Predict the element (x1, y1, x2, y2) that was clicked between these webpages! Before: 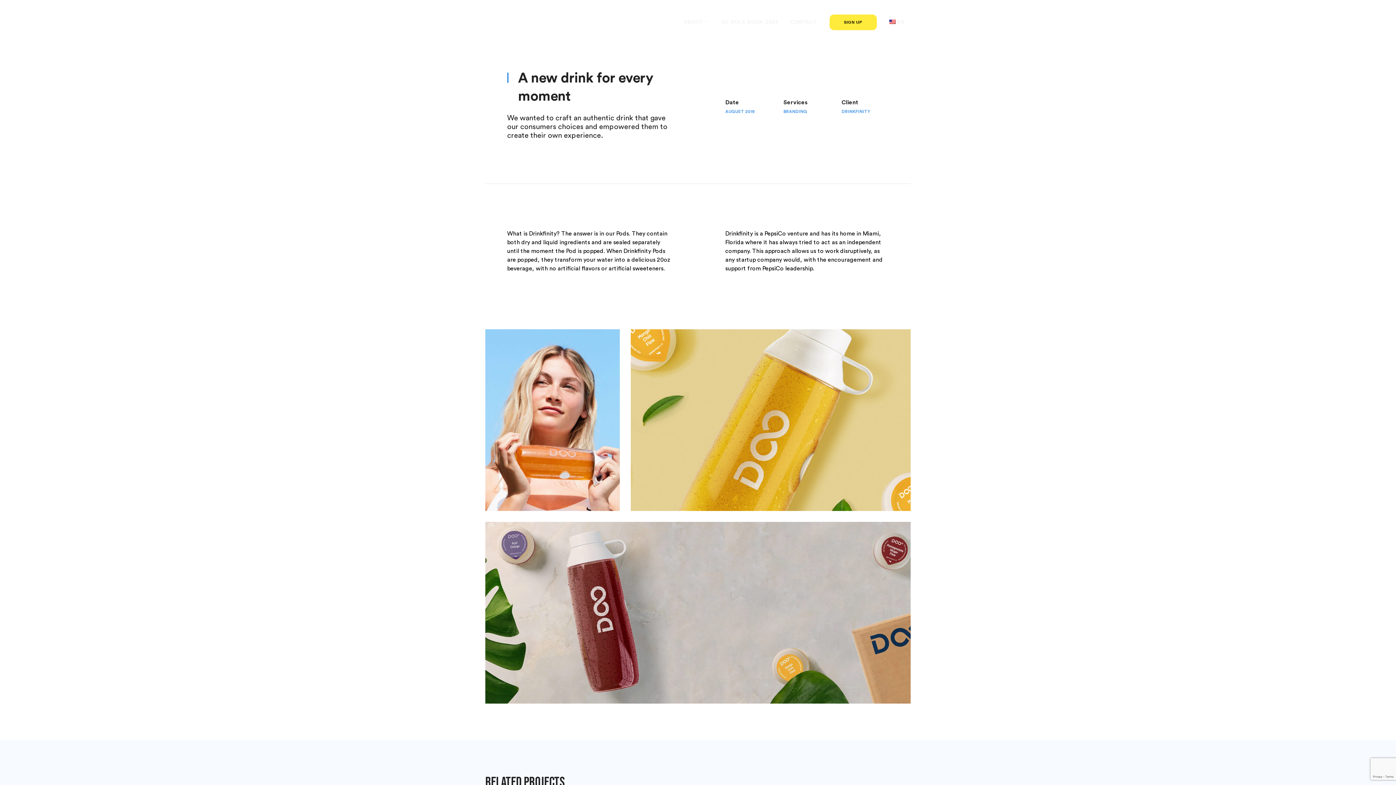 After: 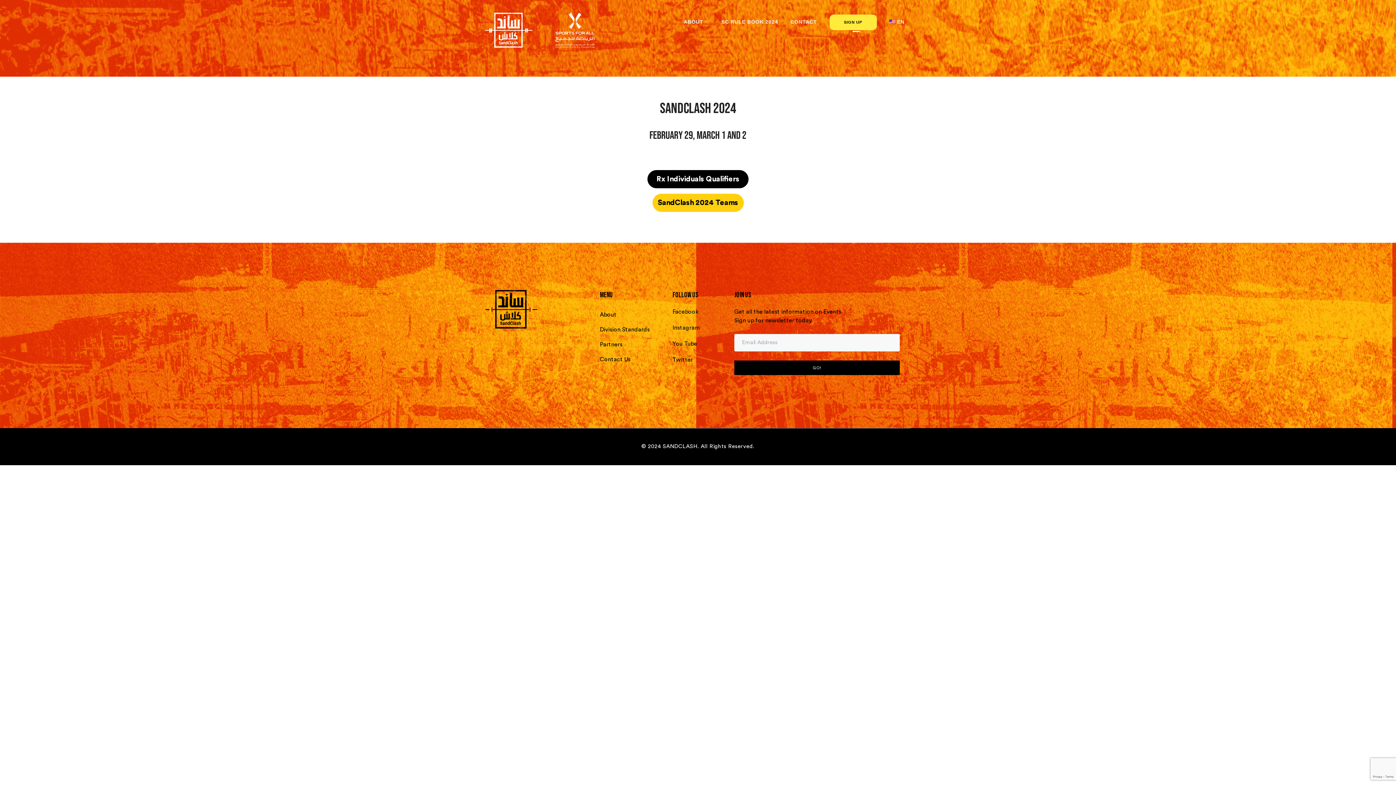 Action: label: SIGN UP bbox: (829, 0, 876, 43)